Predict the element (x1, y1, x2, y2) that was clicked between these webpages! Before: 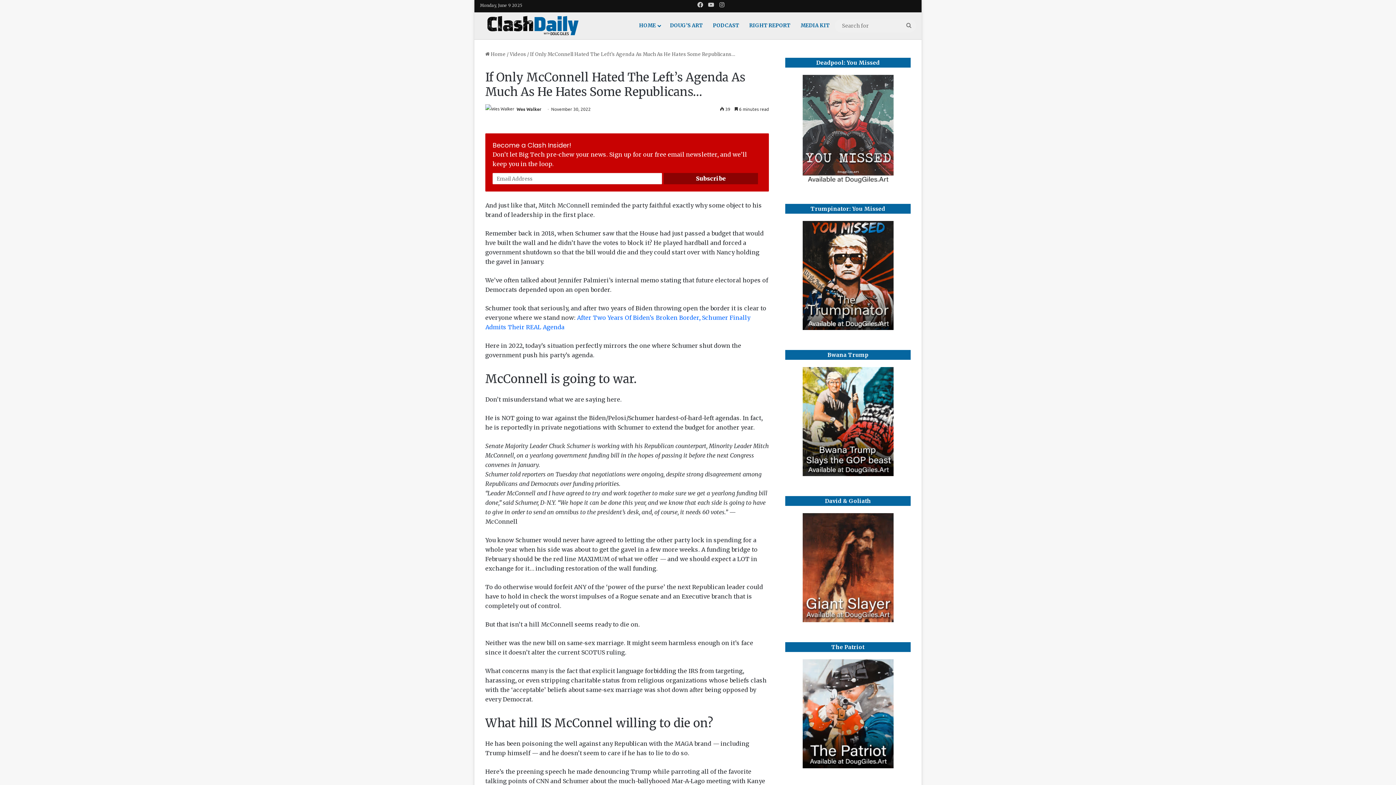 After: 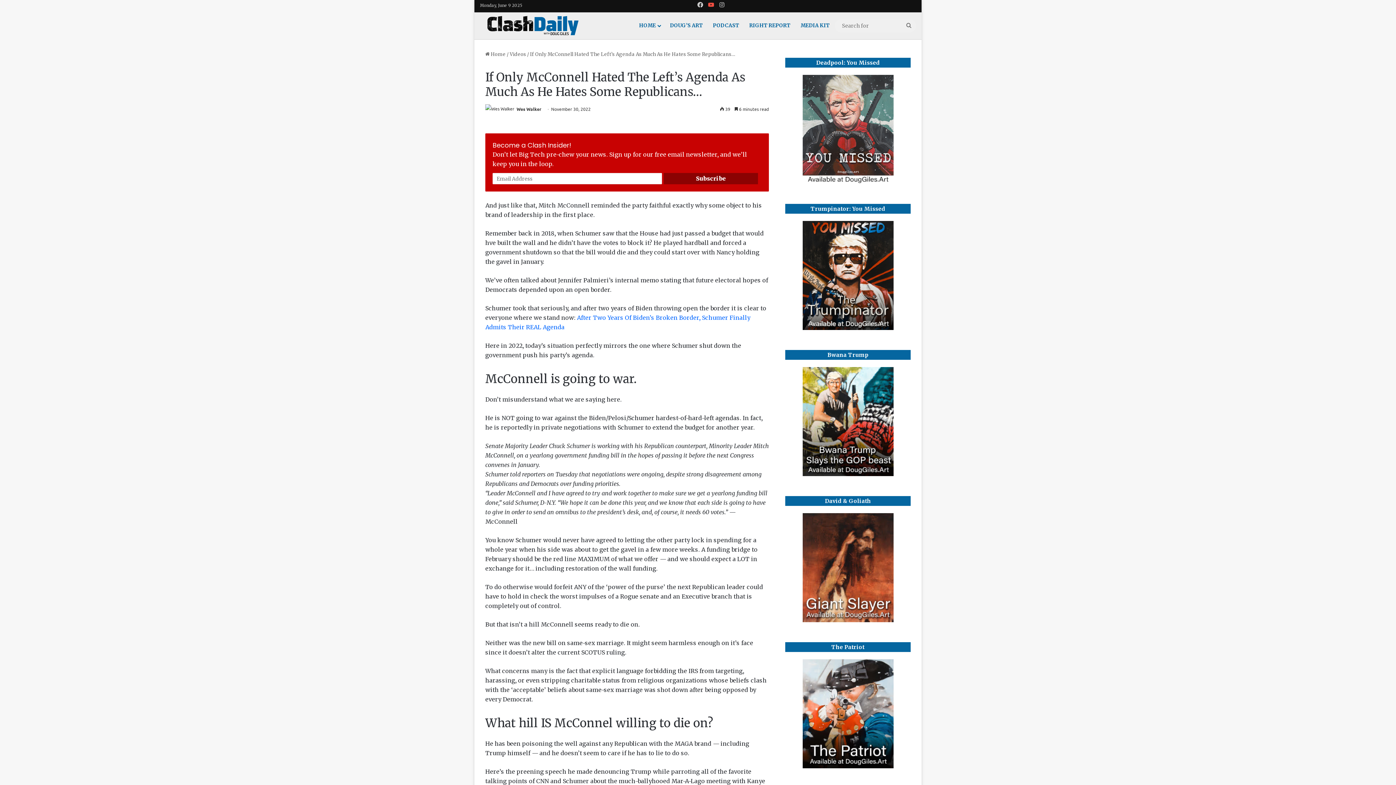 Action: bbox: (705, 1, 716, 8) label: YouTube